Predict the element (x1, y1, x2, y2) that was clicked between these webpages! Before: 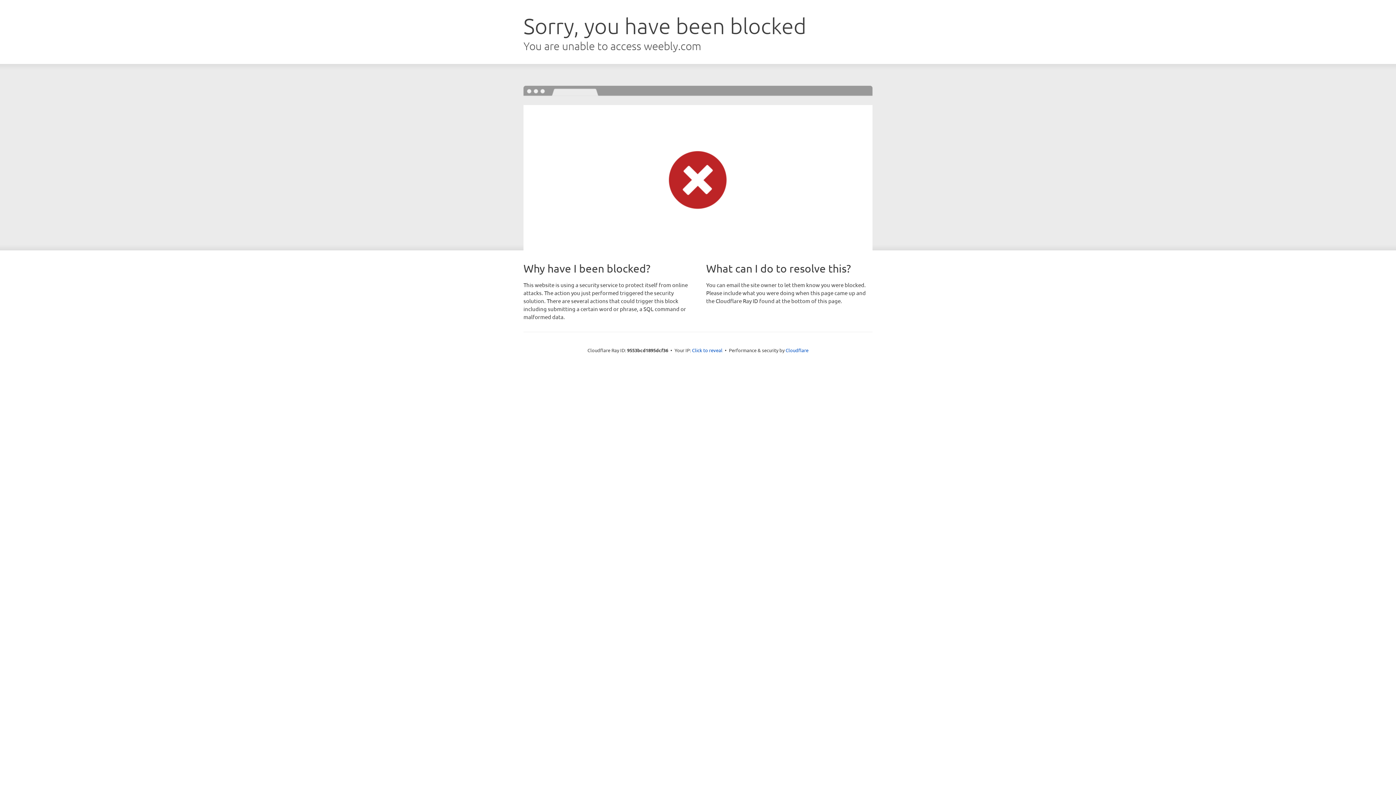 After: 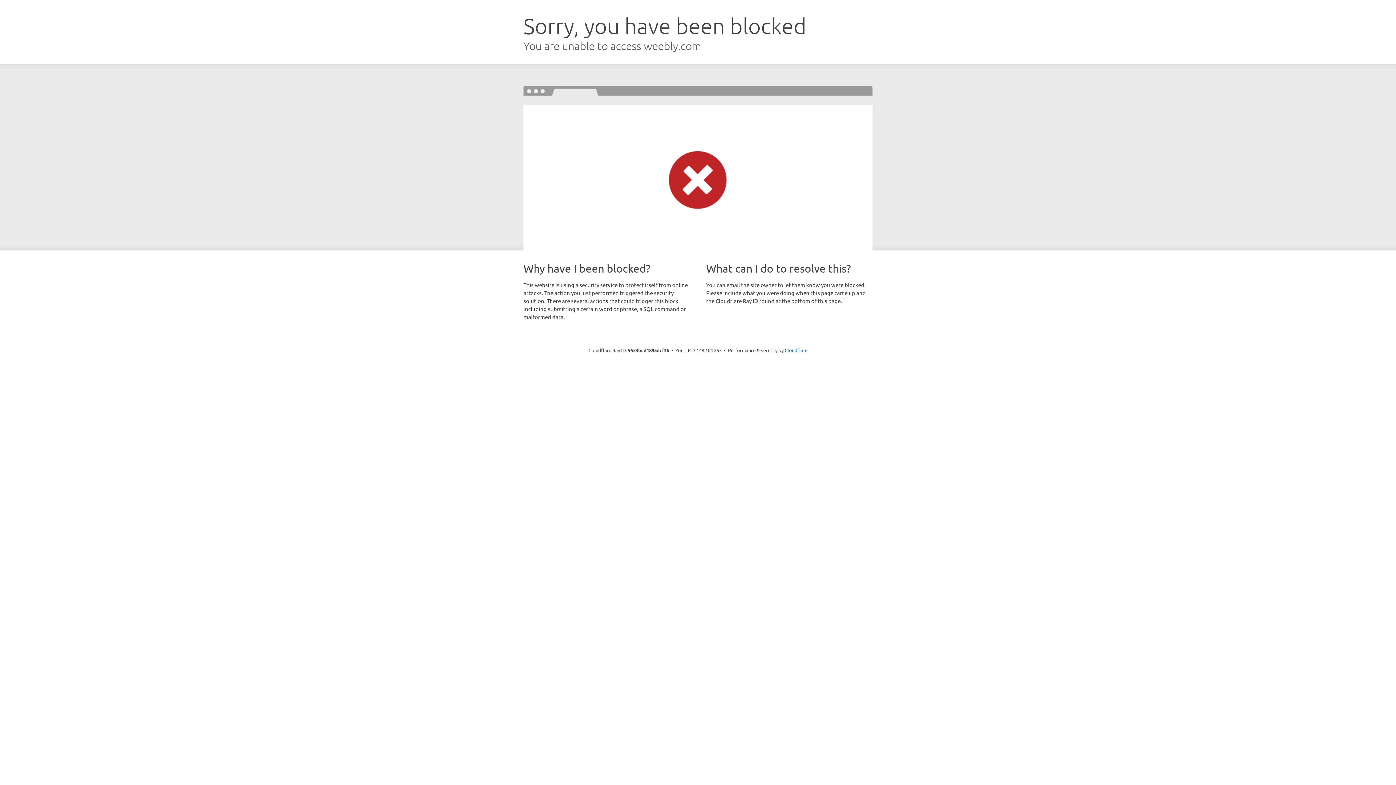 Action: bbox: (692, 346, 722, 353) label: Click to reveal